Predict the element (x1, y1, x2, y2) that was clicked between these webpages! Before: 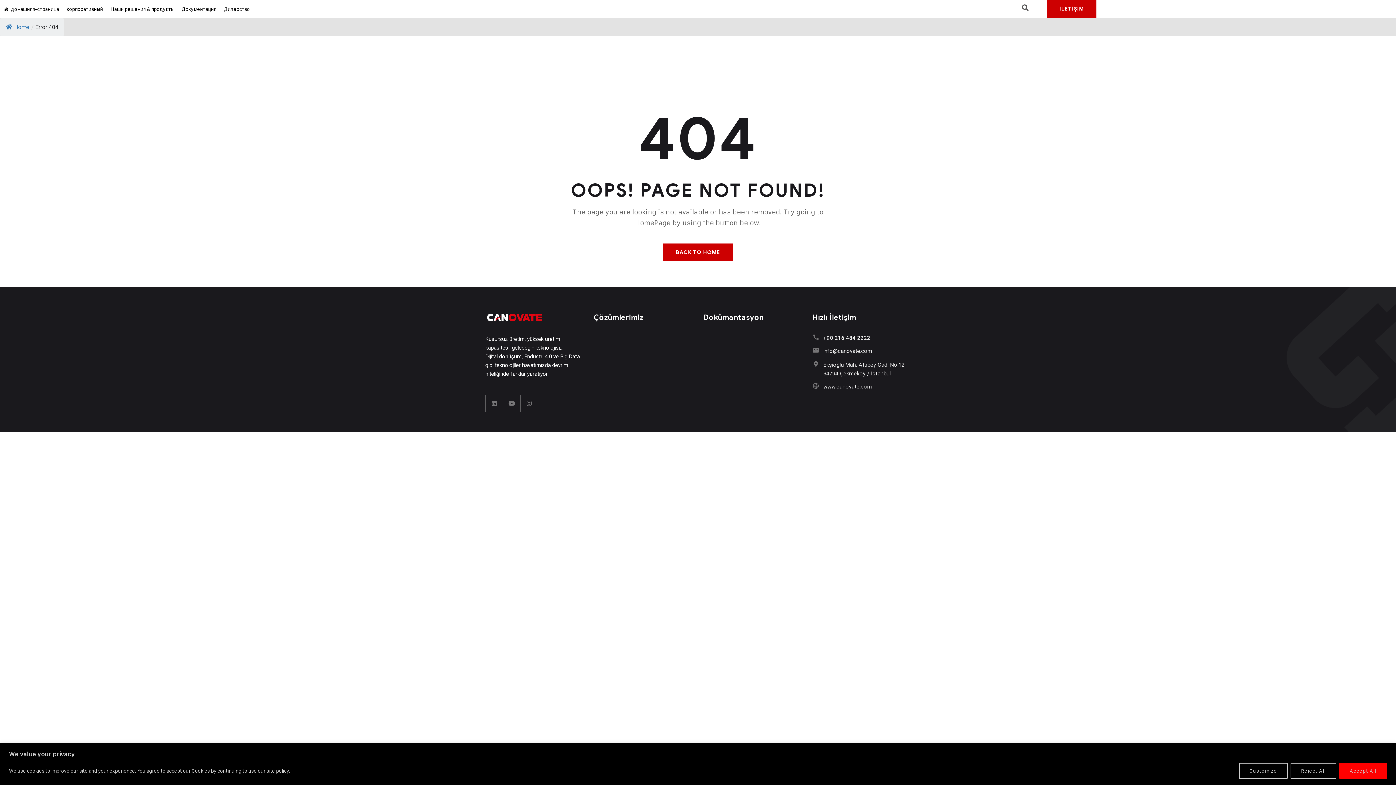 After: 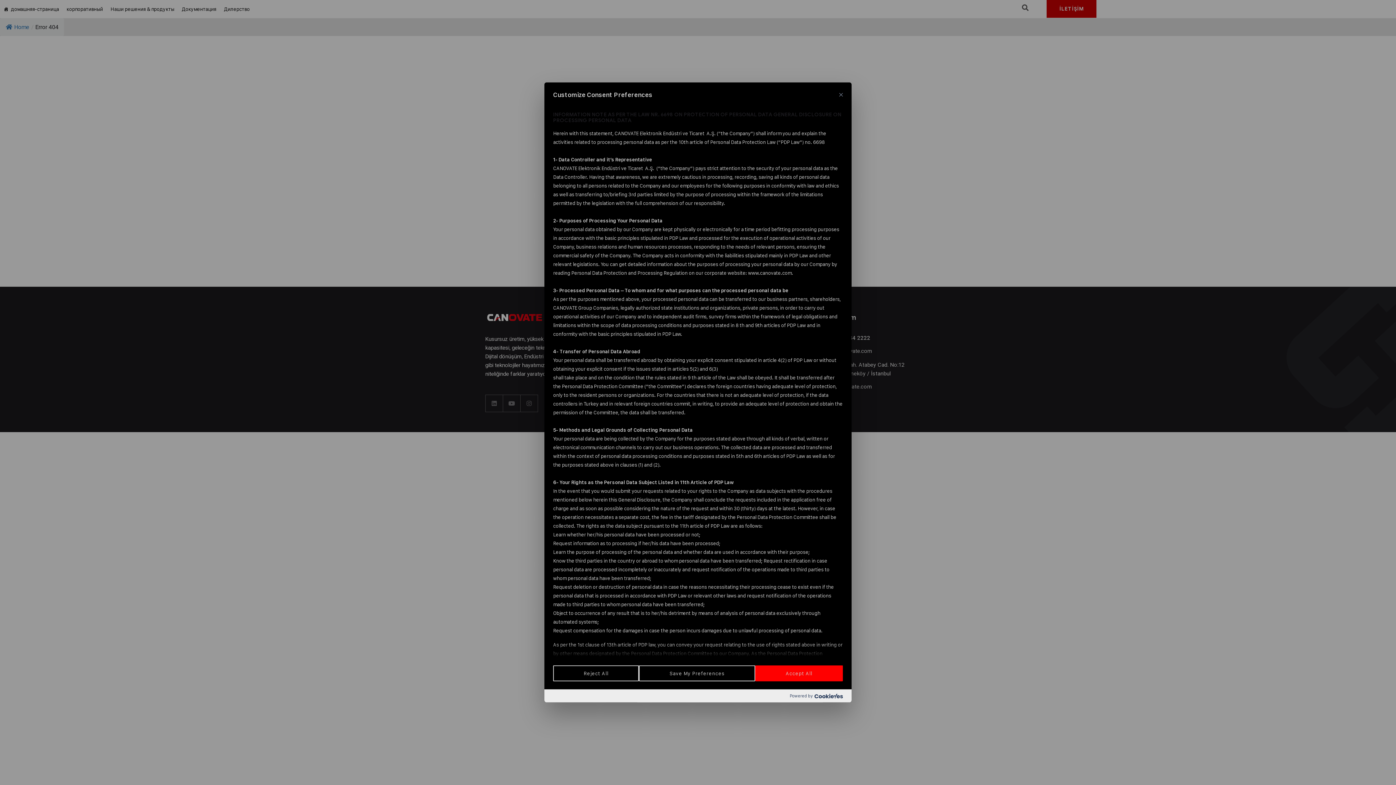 Action: label: Customize bbox: (1239, 763, 1287, 779)